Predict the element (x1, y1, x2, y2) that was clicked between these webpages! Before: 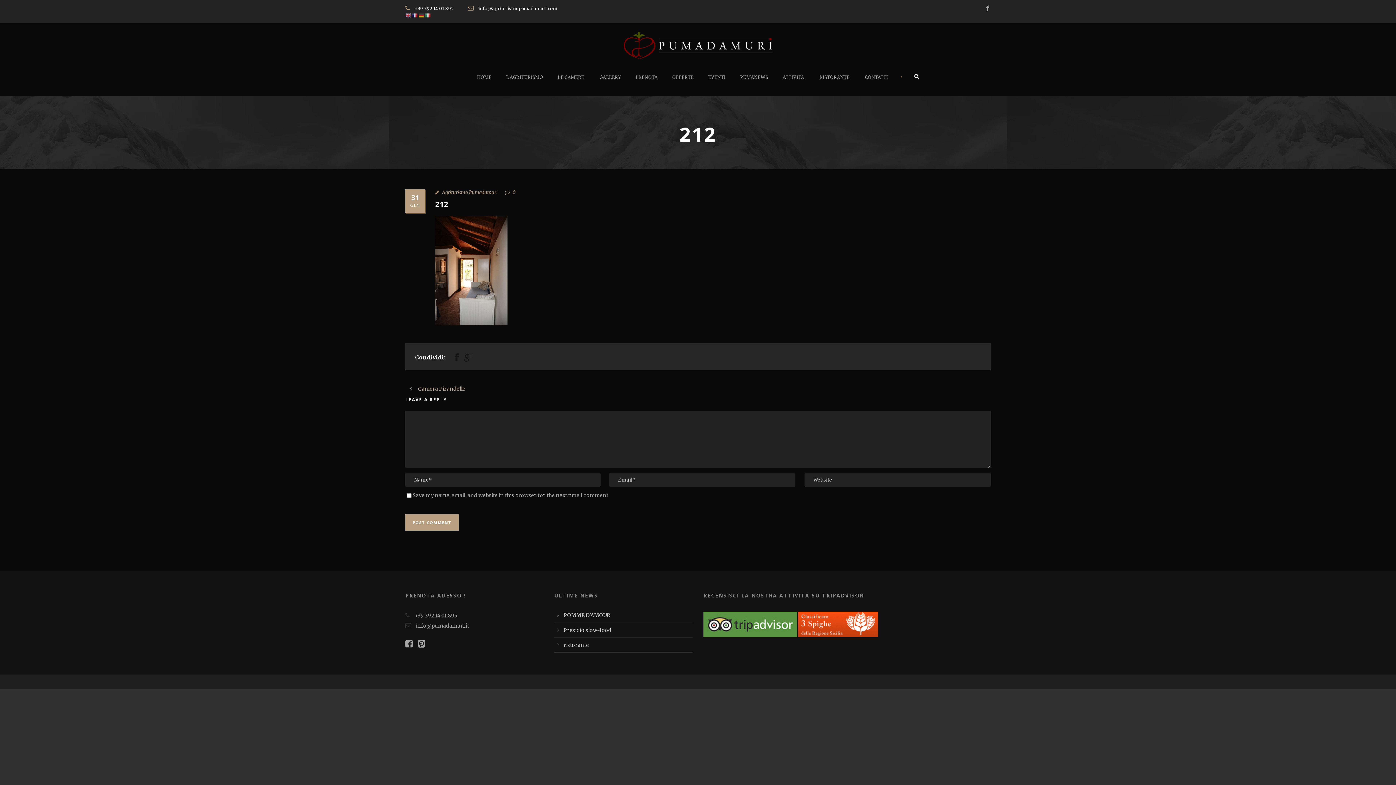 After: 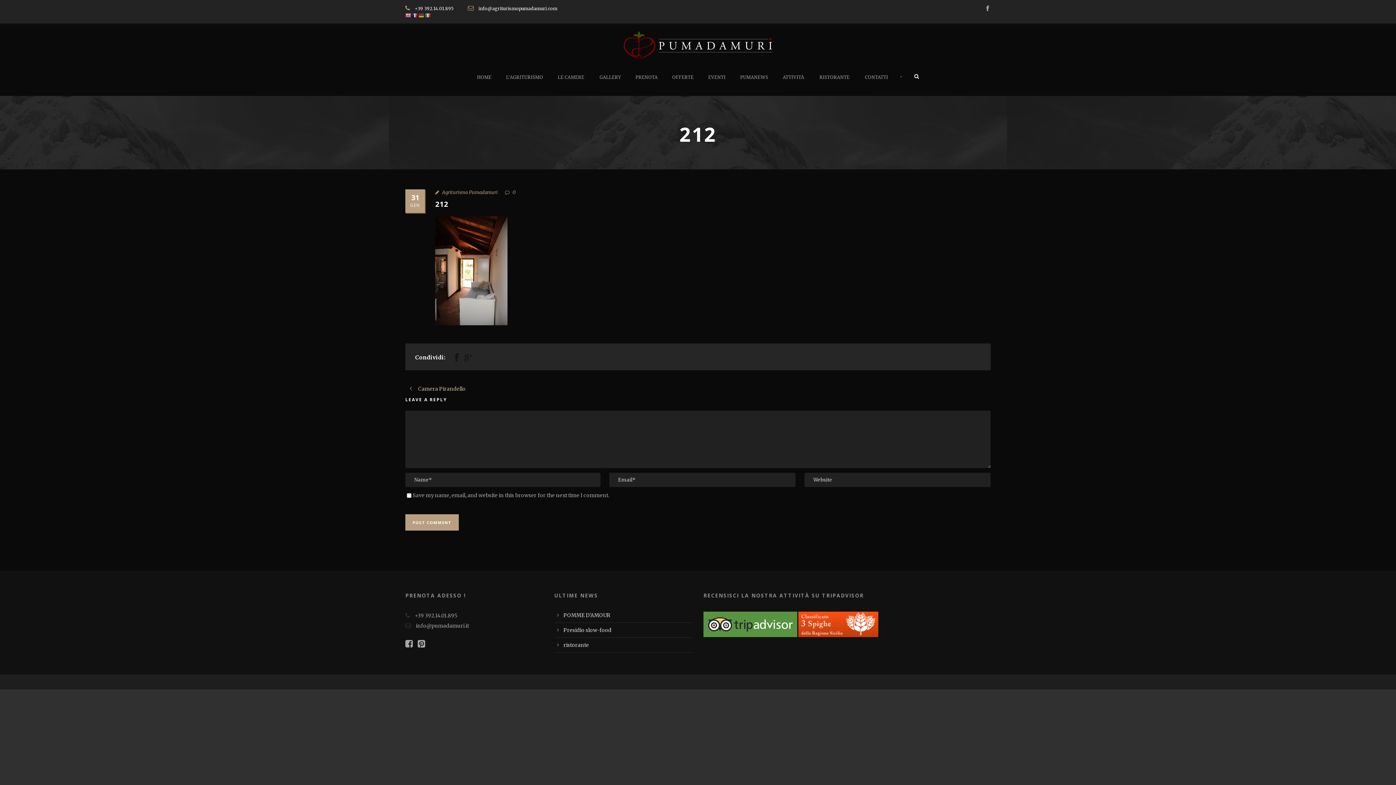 Action: bbox: (405, 12, 412, 17)